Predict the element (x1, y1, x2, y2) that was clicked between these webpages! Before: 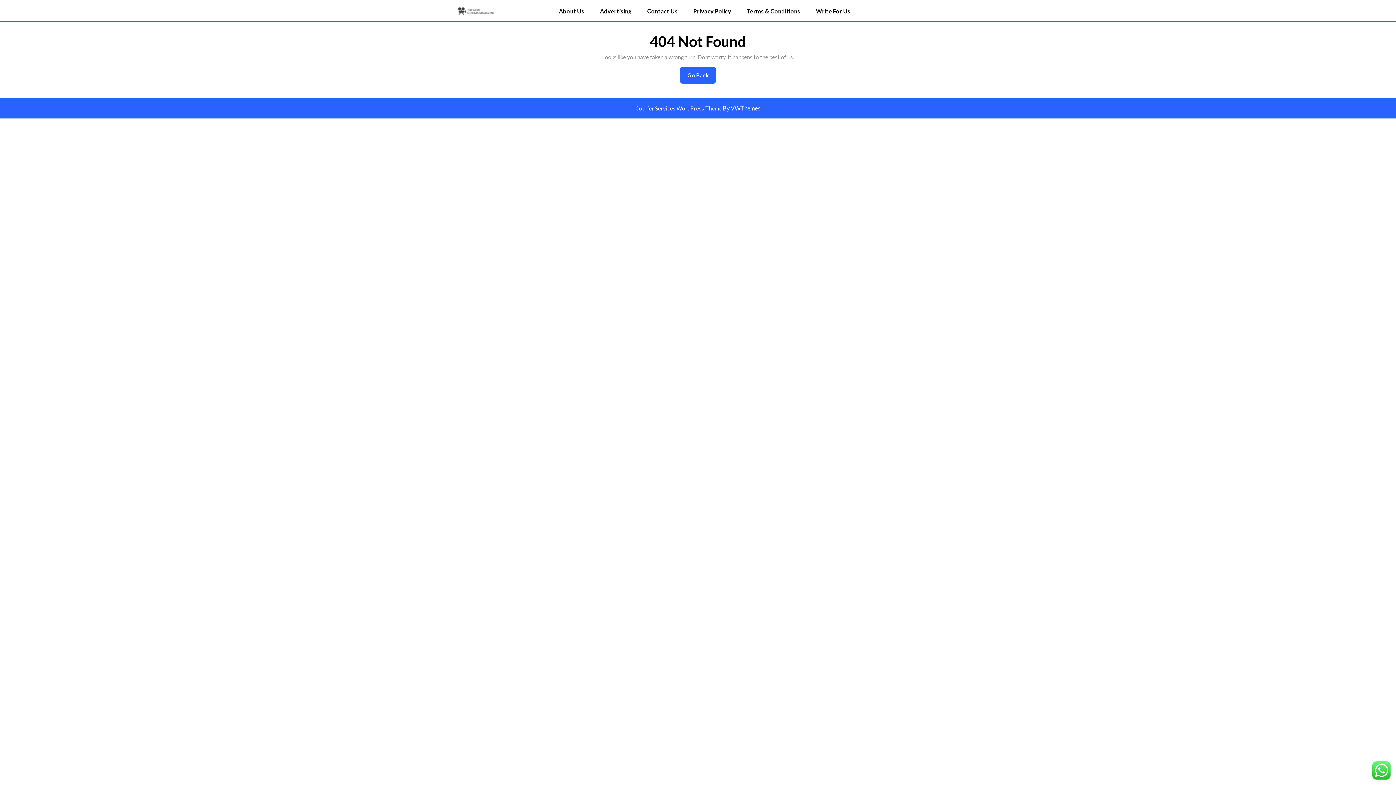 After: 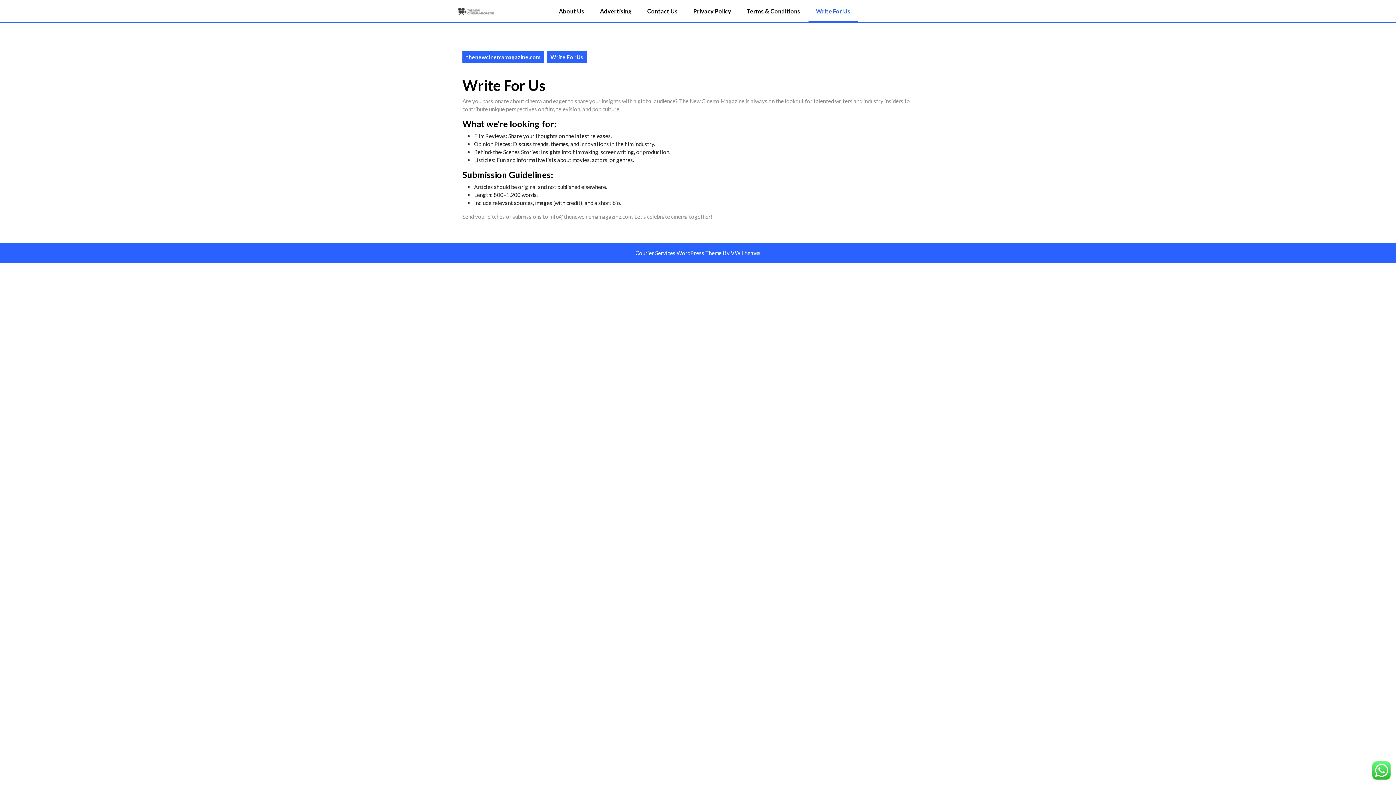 Action: label: Write For Us bbox: (811, 4, 855, 18)